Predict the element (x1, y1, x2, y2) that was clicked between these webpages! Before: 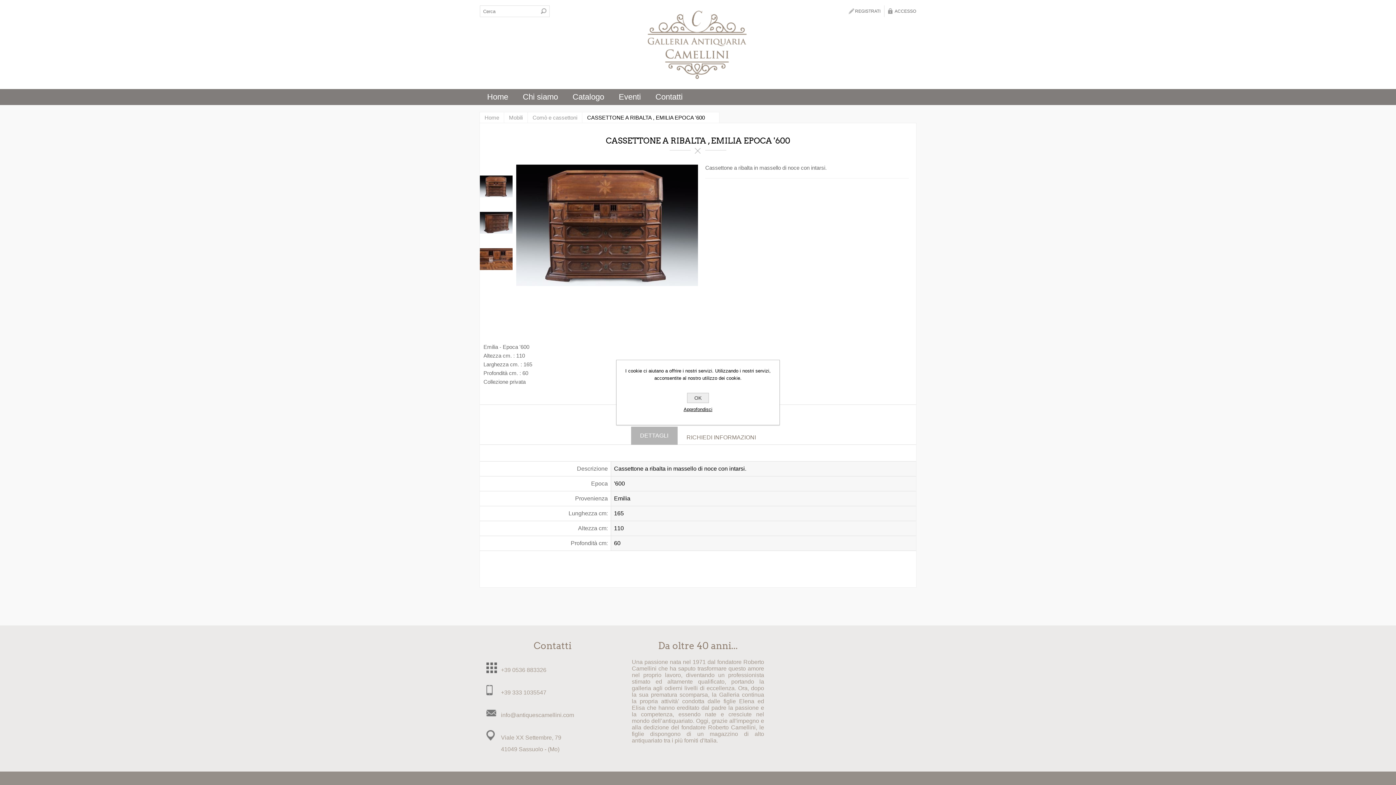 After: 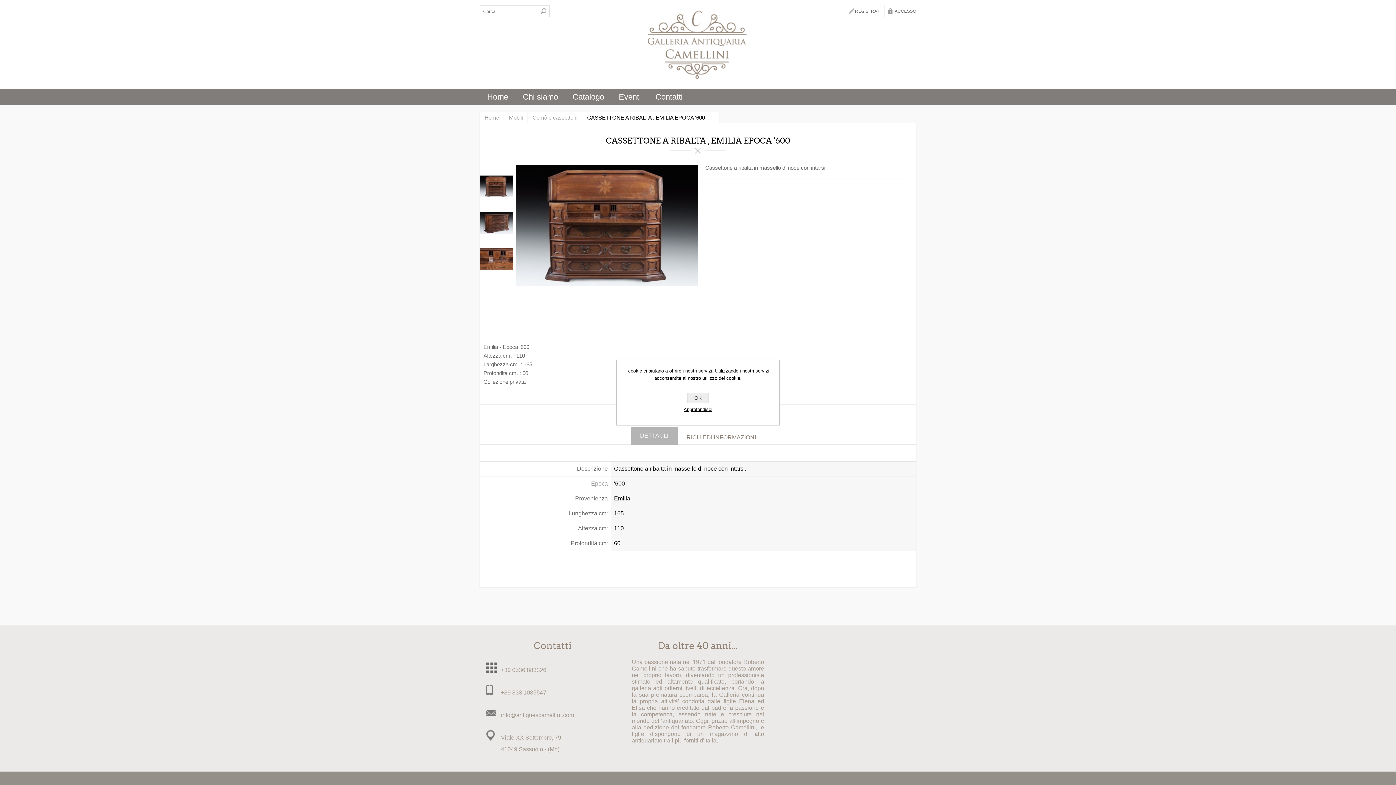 Action: bbox: (480, 175, 512, 208)